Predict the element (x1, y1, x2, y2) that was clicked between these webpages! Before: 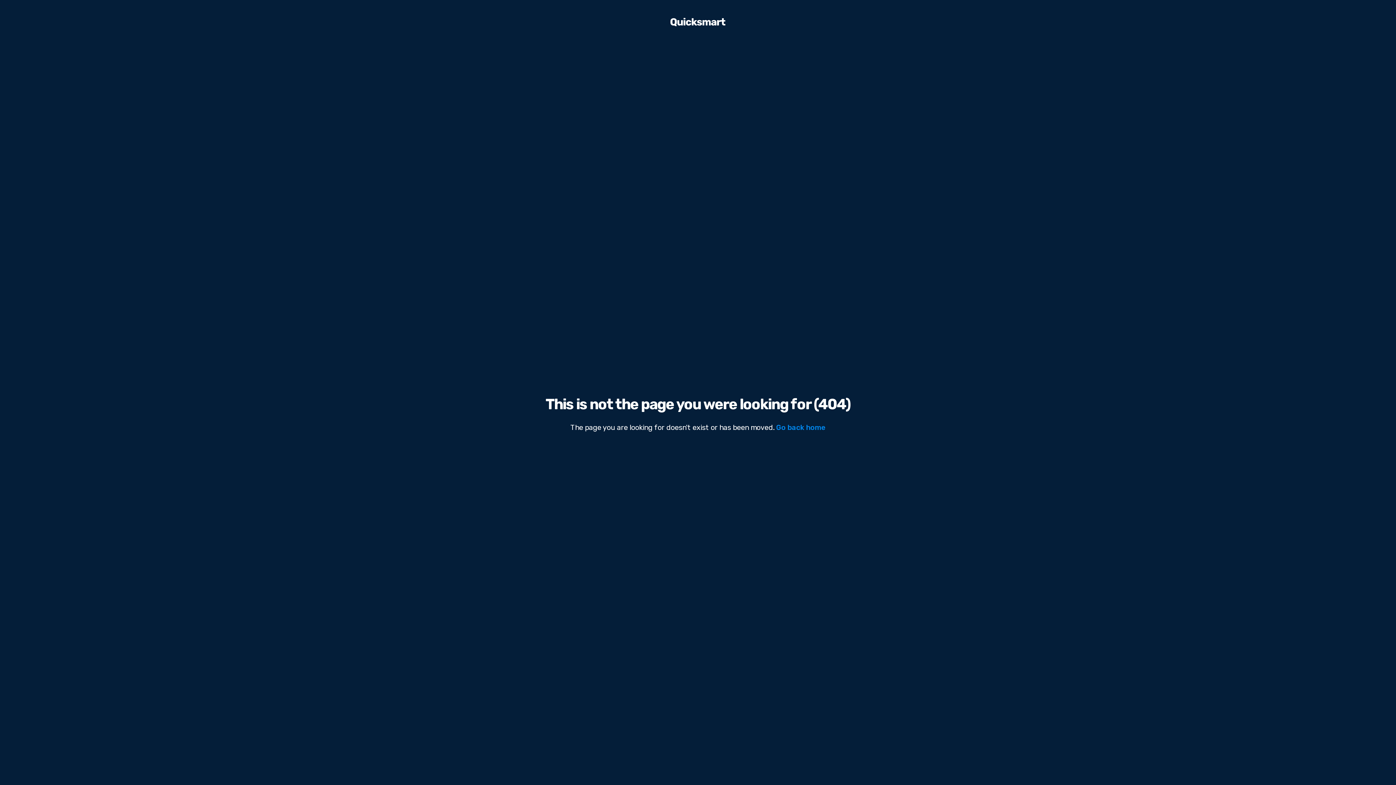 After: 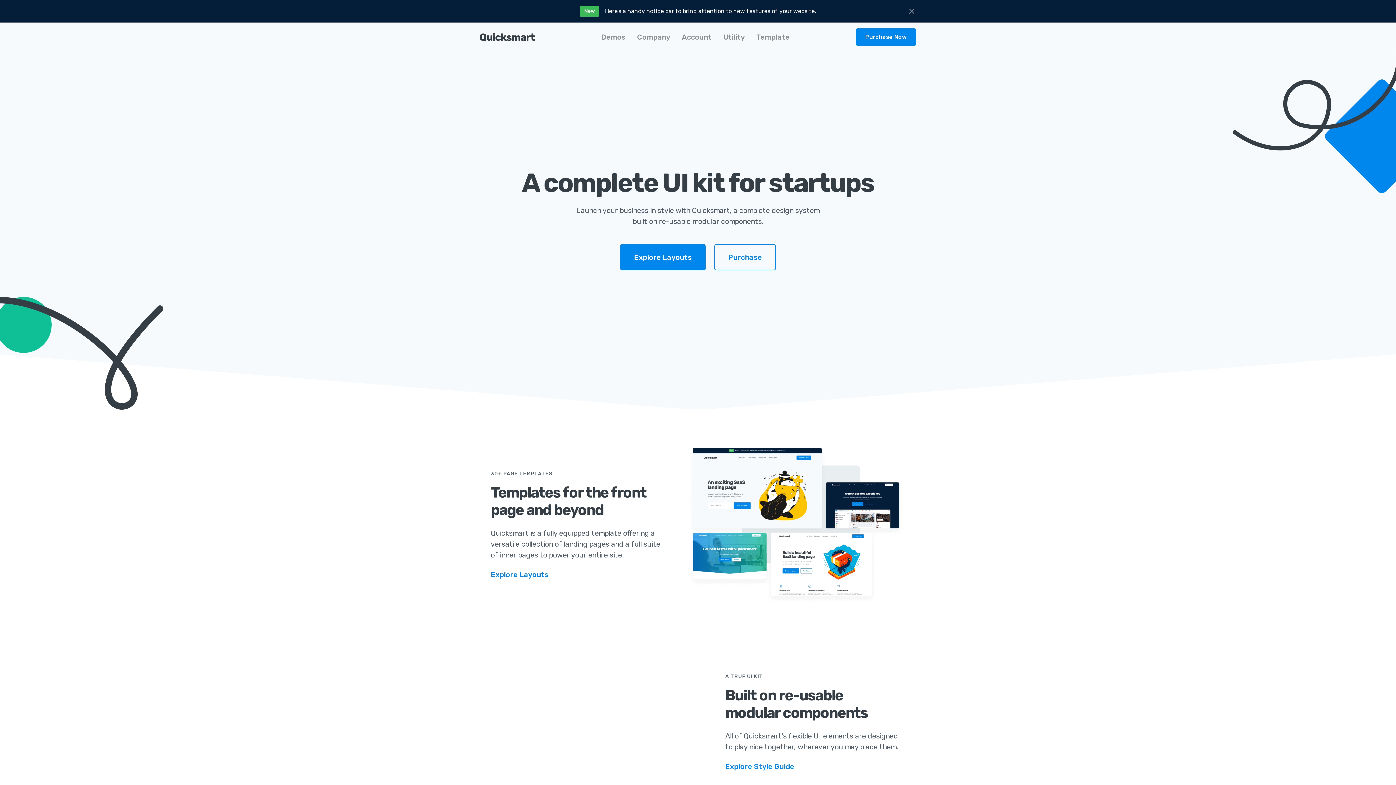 Action: label: Go back home bbox: (776, 423, 825, 432)